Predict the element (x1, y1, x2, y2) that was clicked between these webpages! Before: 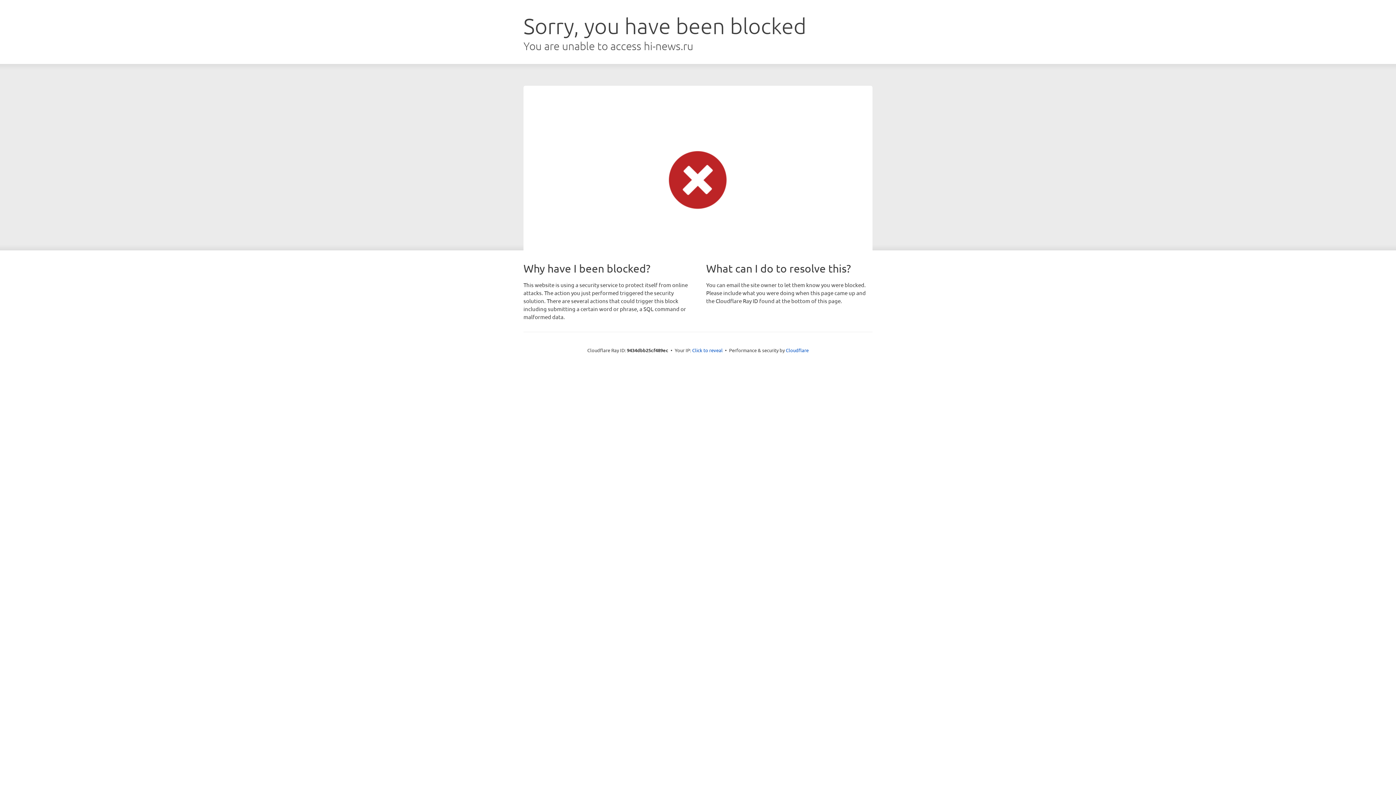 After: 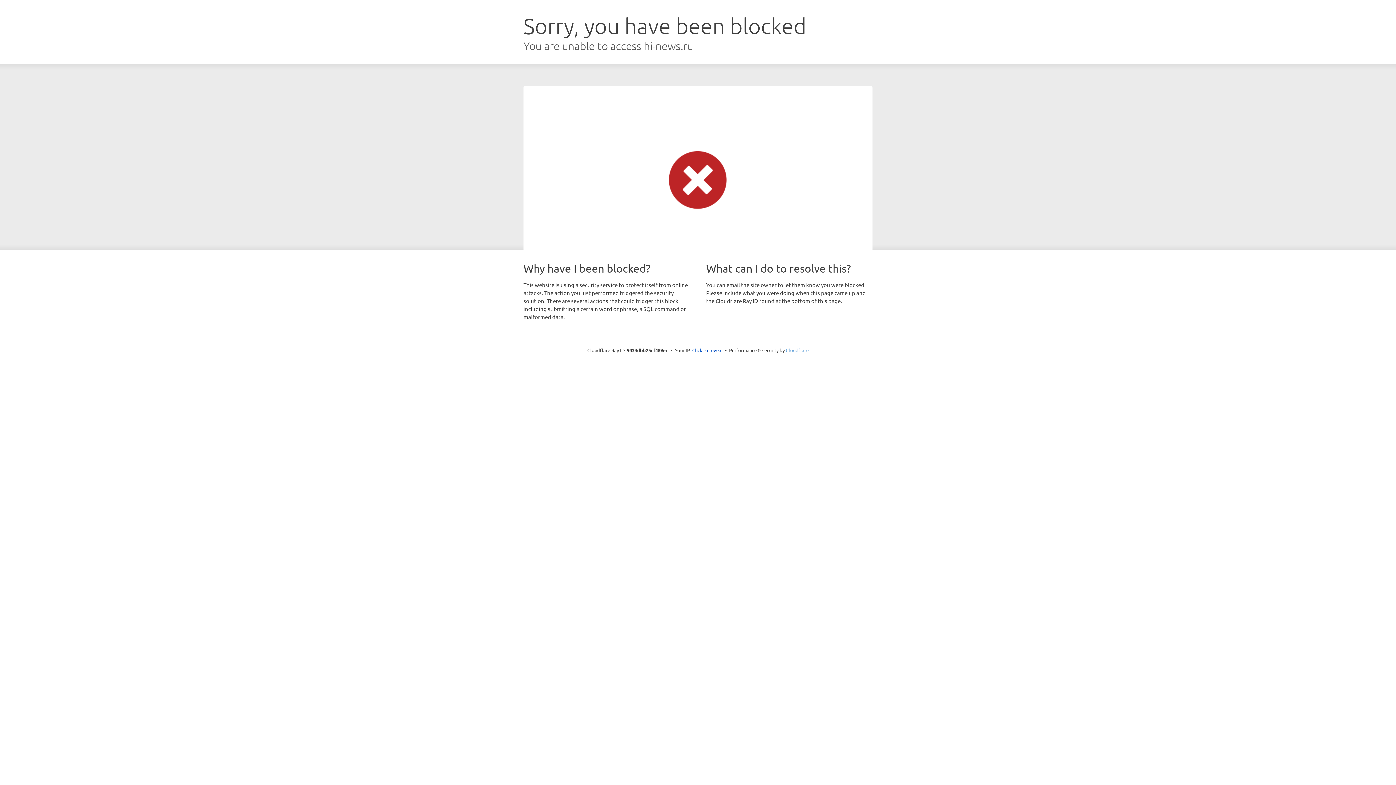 Action: bbox: (786, 347, 808, 353) label: Cloudflare